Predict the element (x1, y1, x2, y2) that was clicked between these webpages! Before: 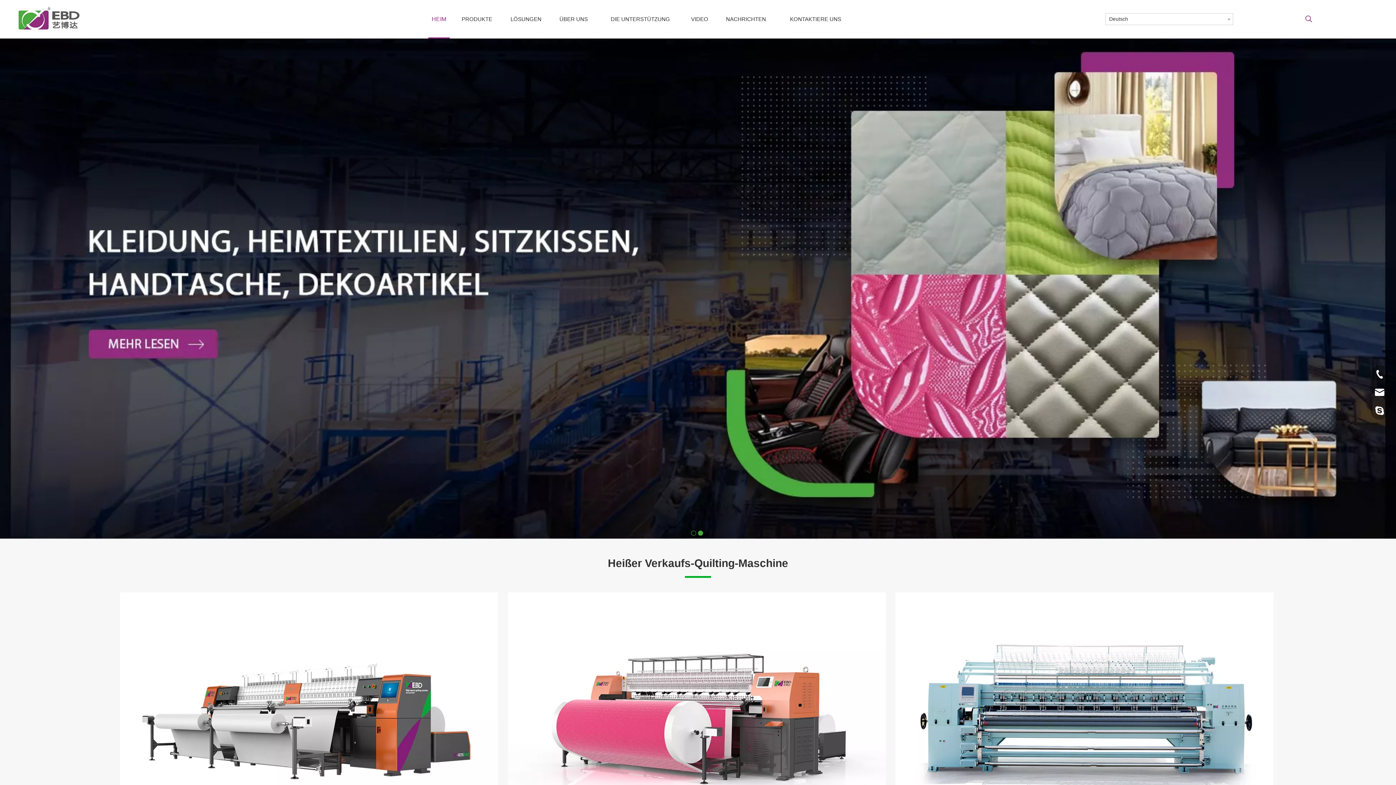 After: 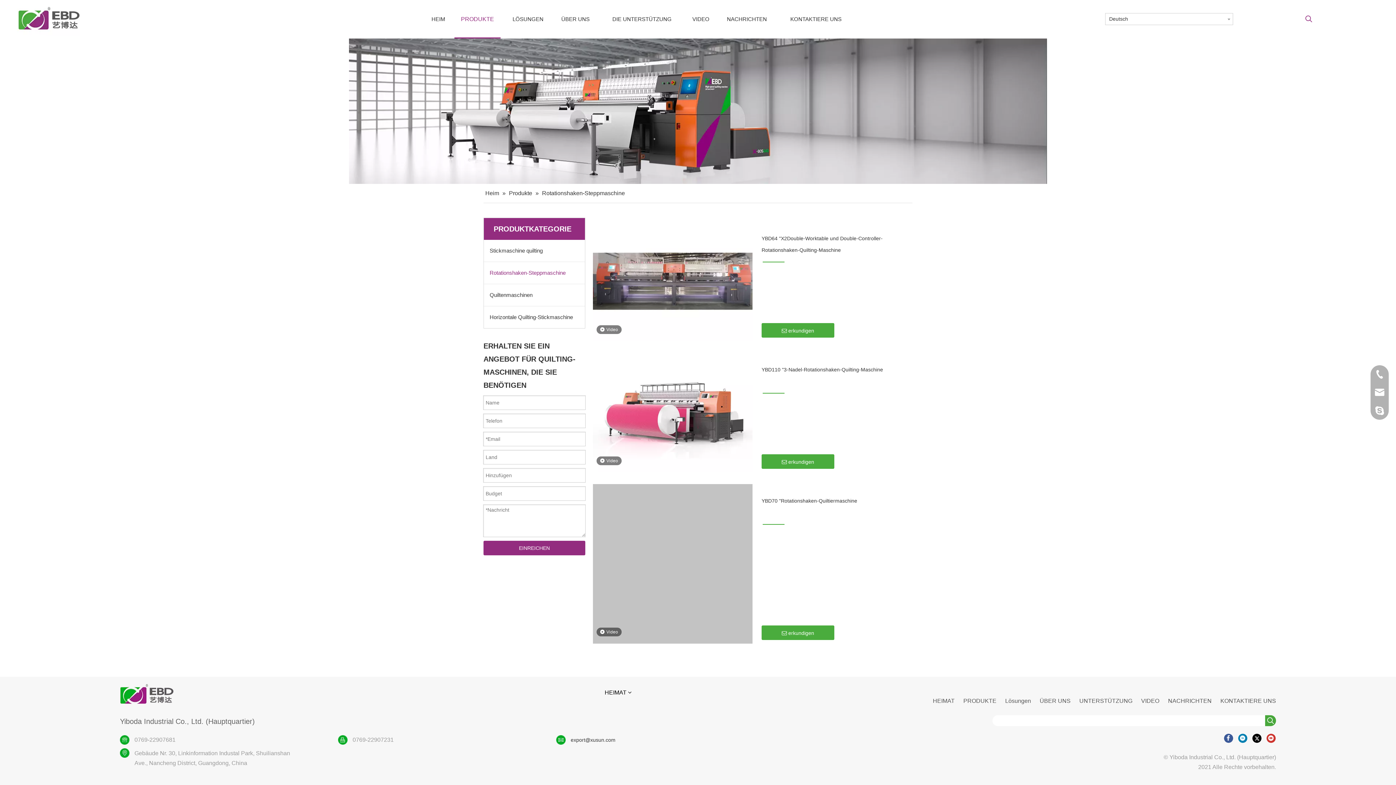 Action: label: 2-3 bbox: (507, 592, 886, 847)